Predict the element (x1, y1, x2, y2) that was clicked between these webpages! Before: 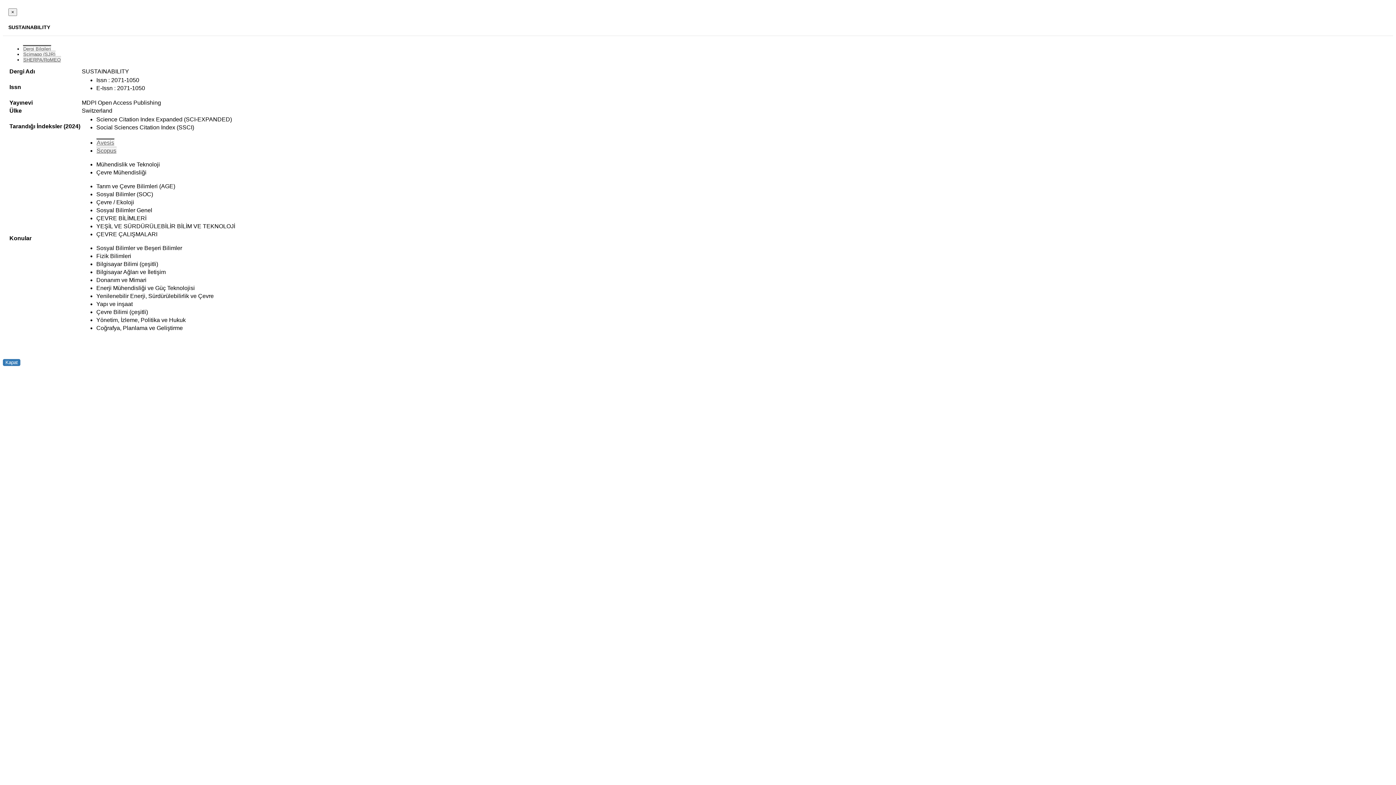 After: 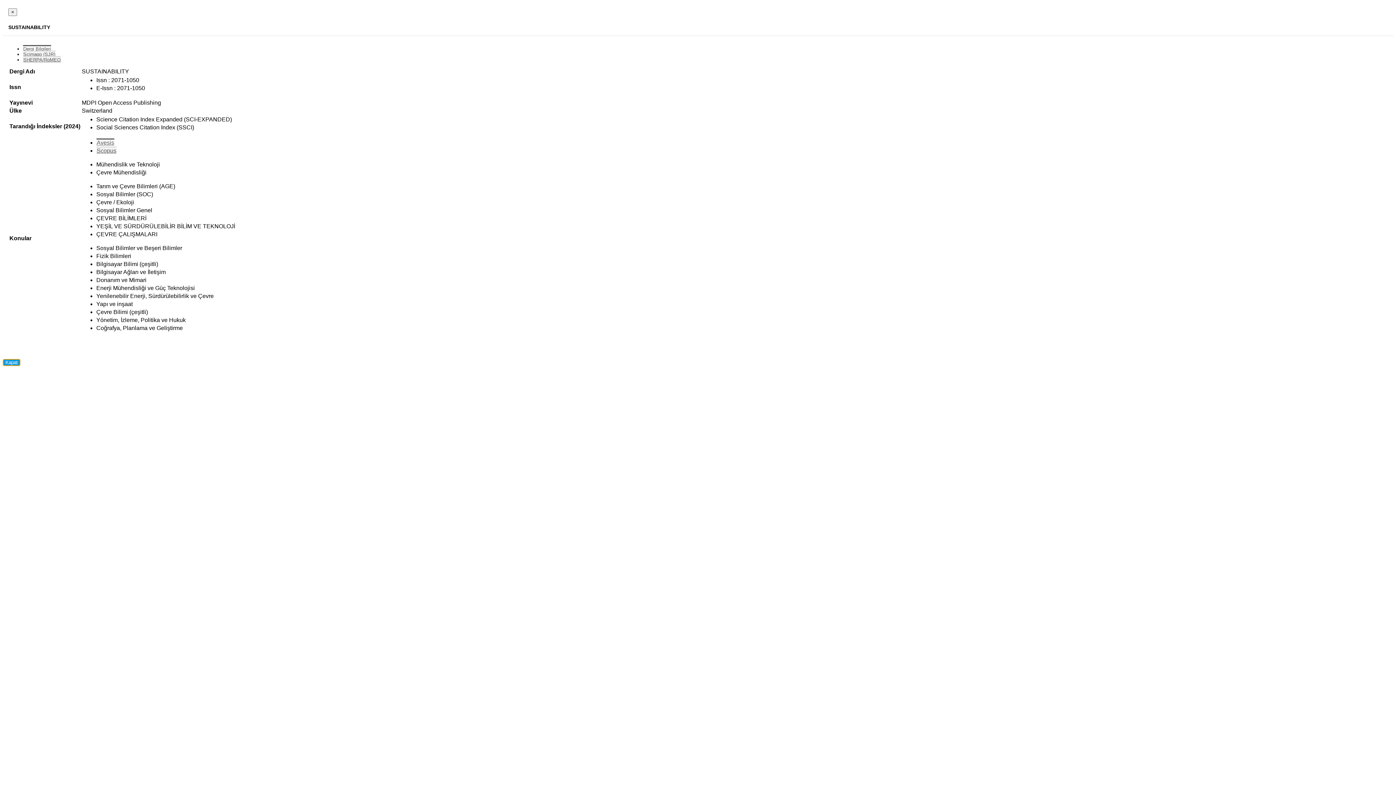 Action: label: Kapat bbox: (2, 359, 20, 366)